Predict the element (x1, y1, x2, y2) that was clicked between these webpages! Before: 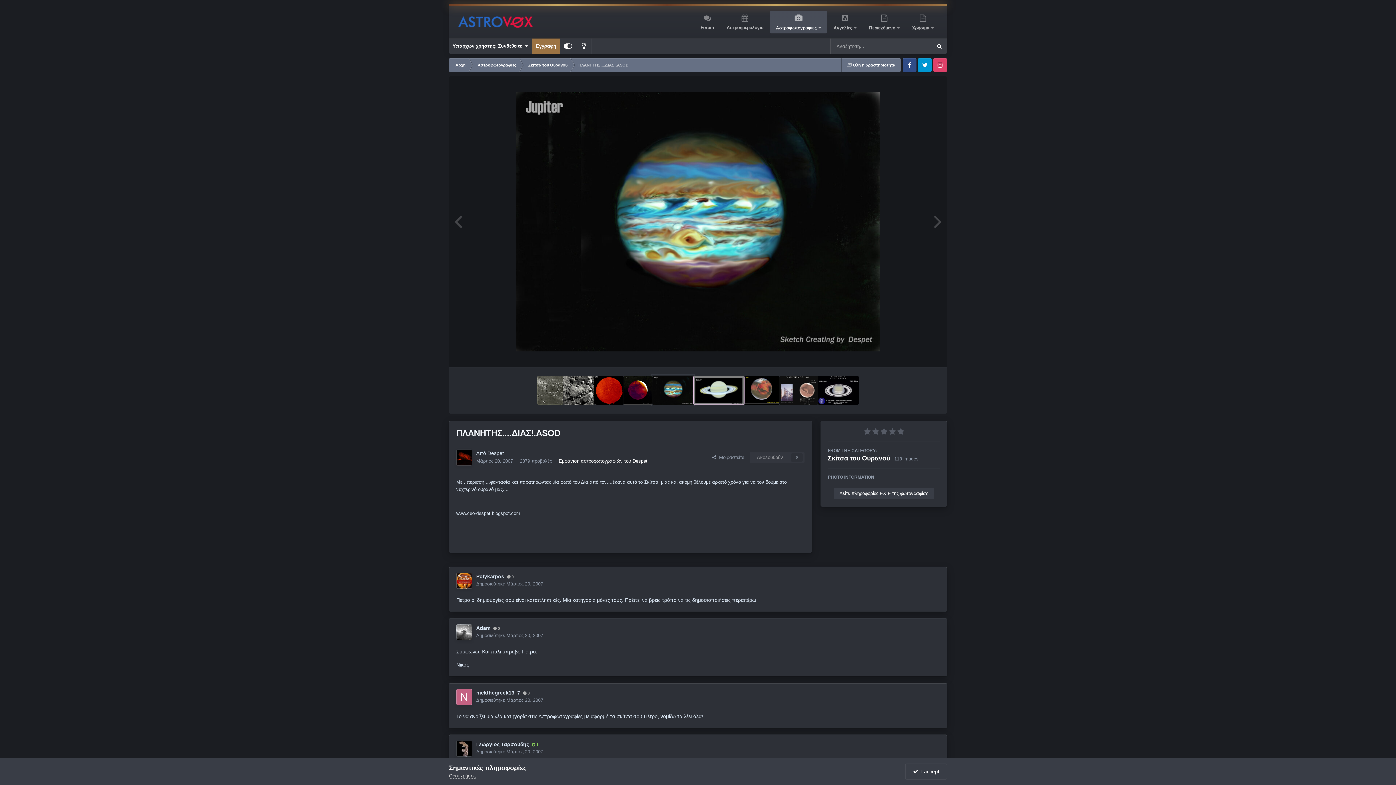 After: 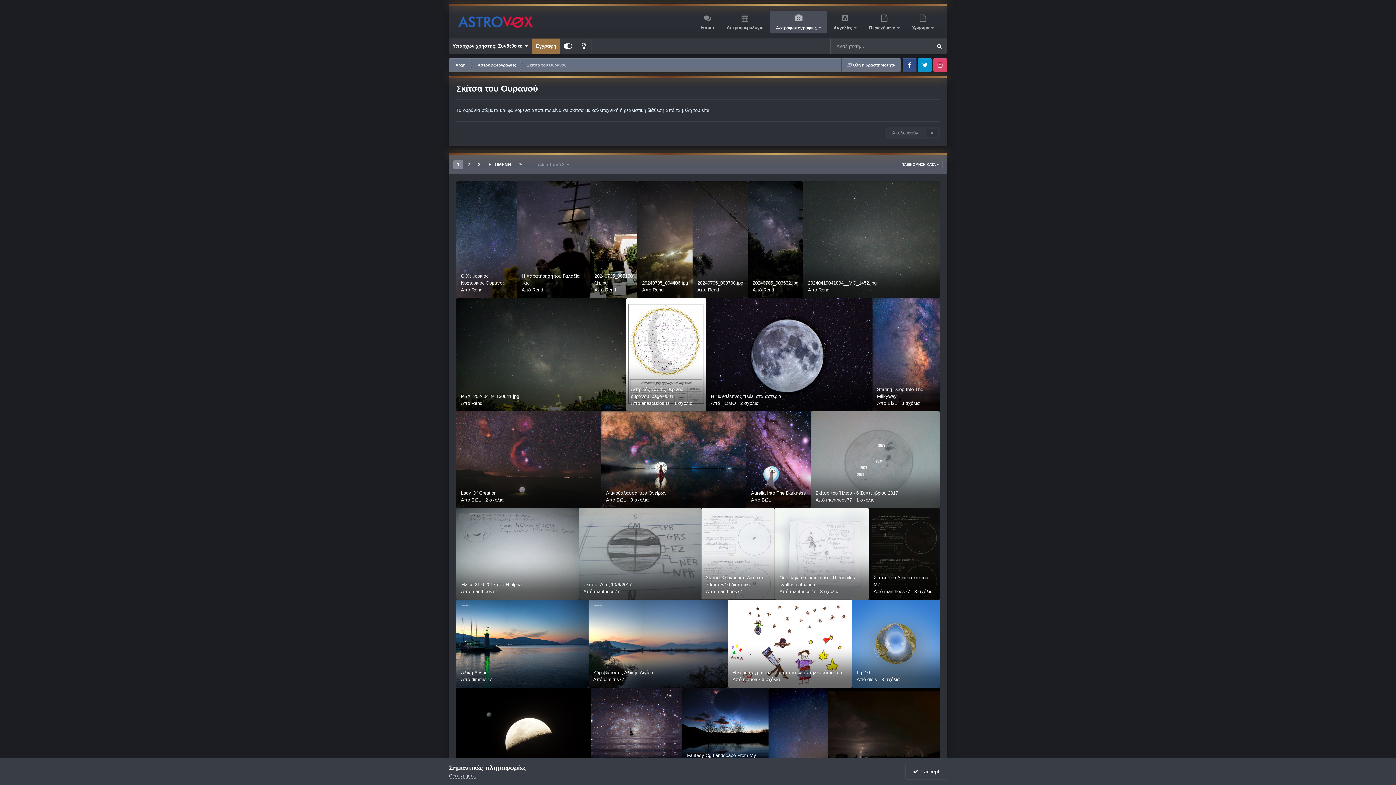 Action: bbox: (828, 454, 890, 462) label: Σκίτσα του Ουρανού